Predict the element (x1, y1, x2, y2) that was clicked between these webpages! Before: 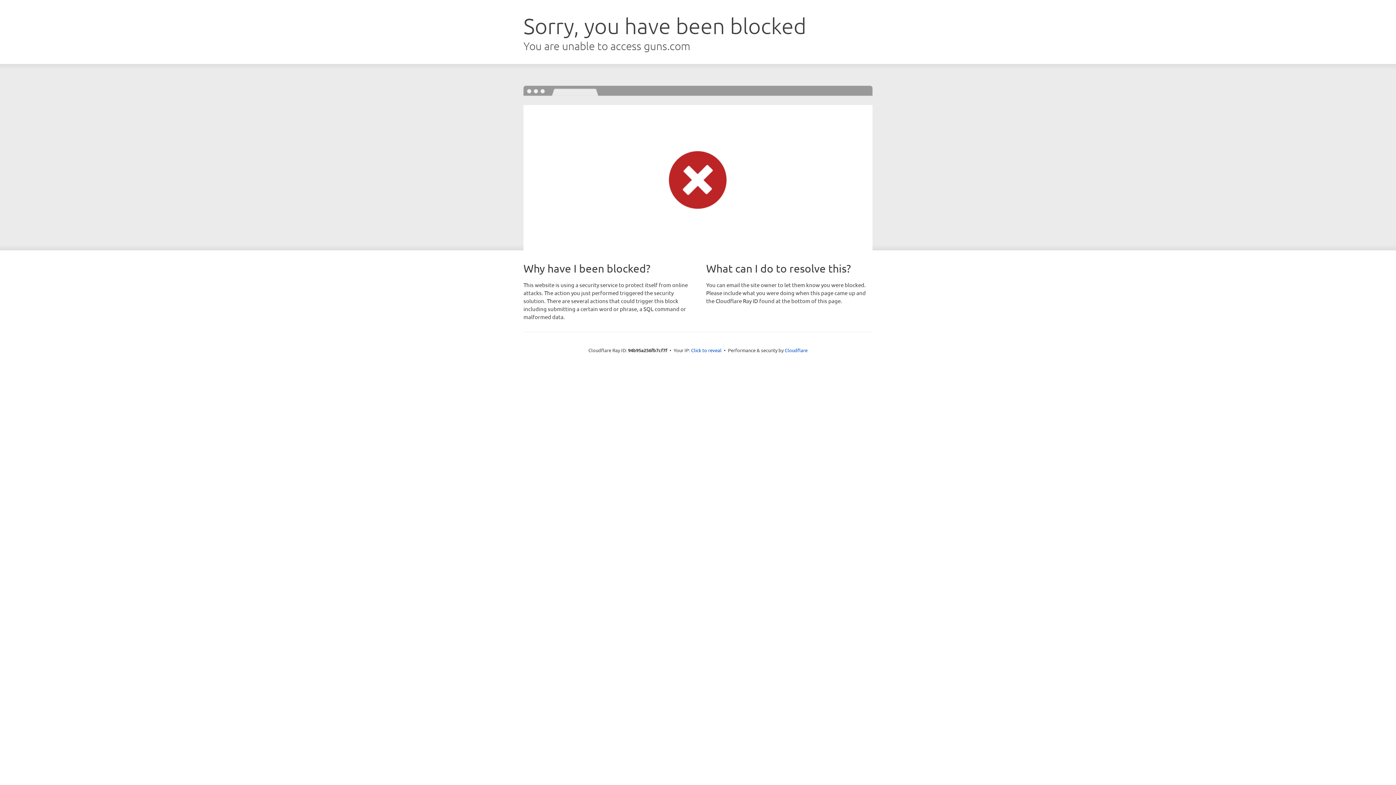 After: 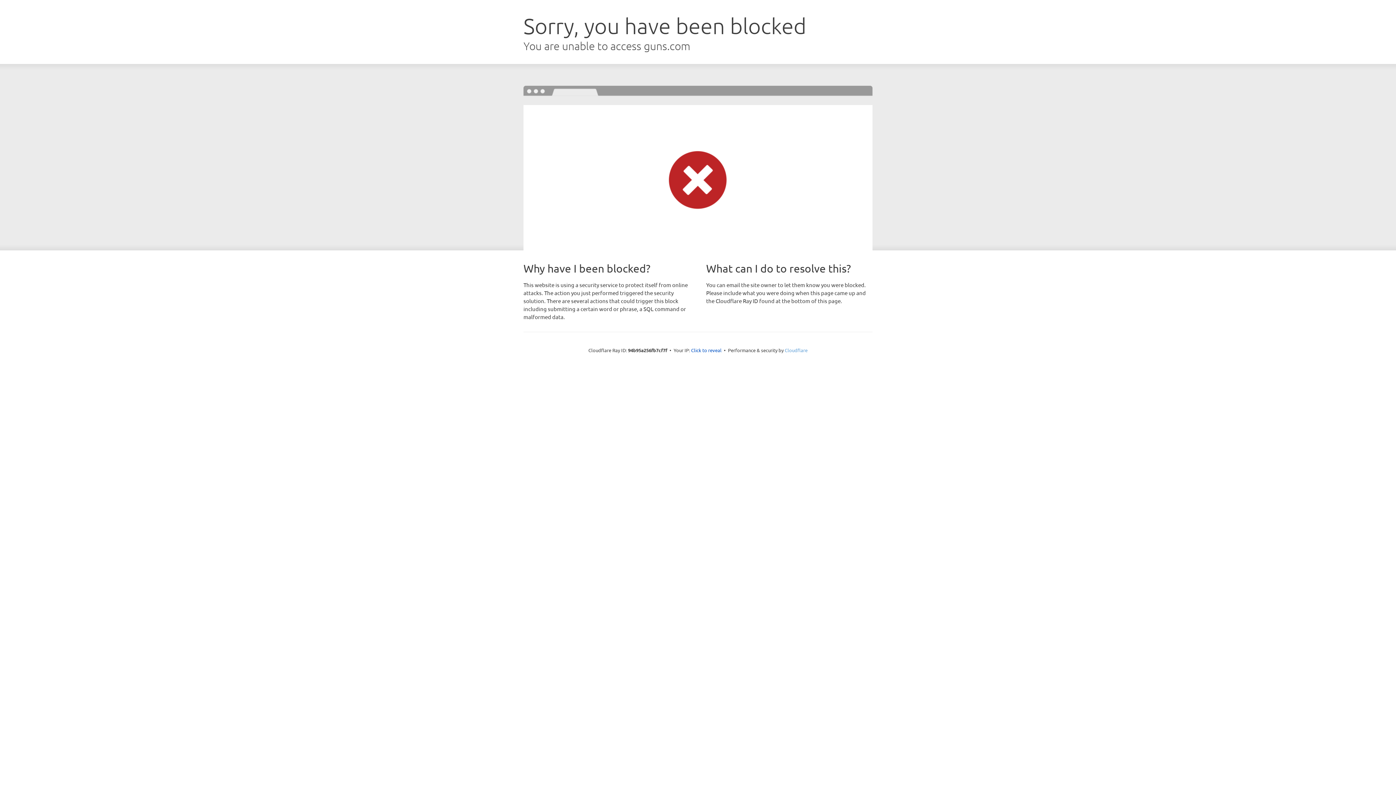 Action: bbox: (784, 347, 807, 353) label: Cloudflare